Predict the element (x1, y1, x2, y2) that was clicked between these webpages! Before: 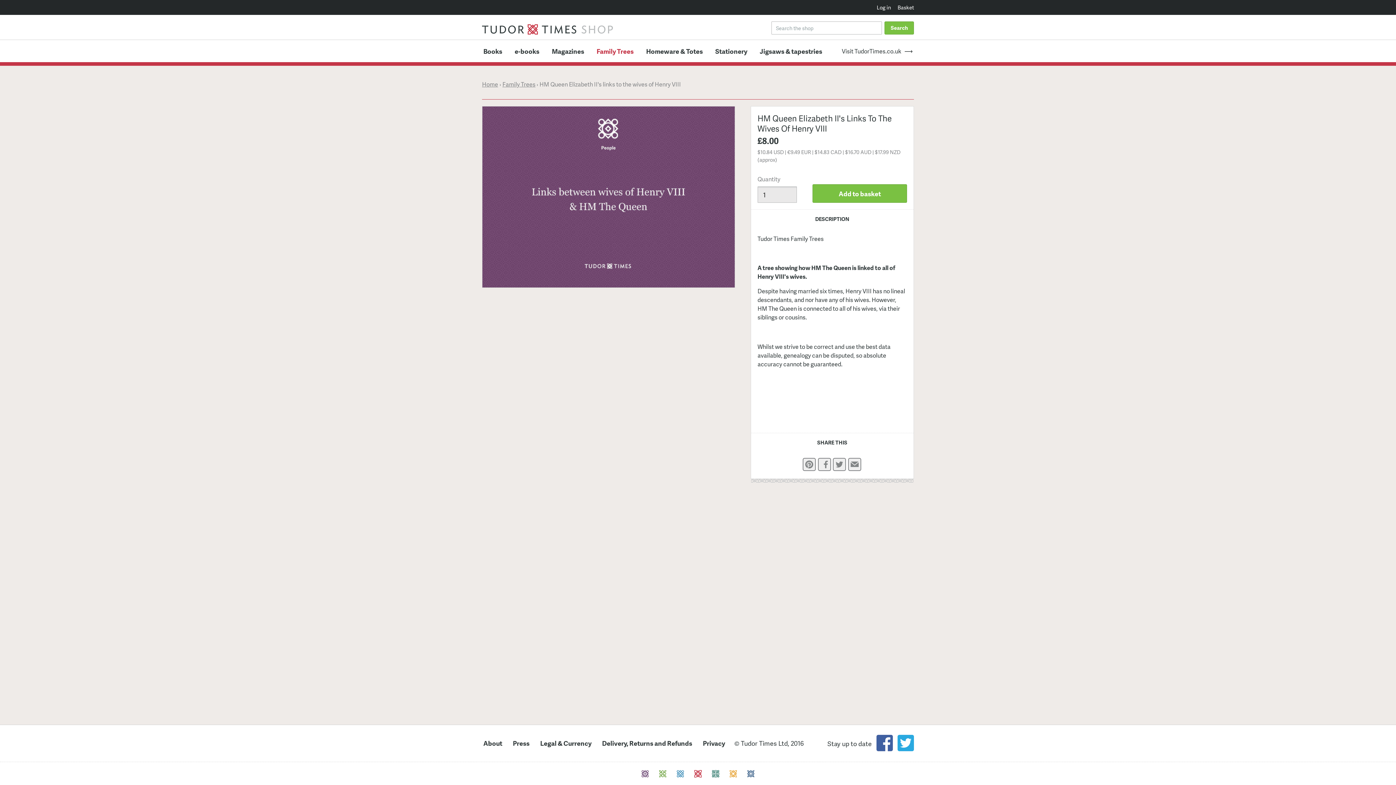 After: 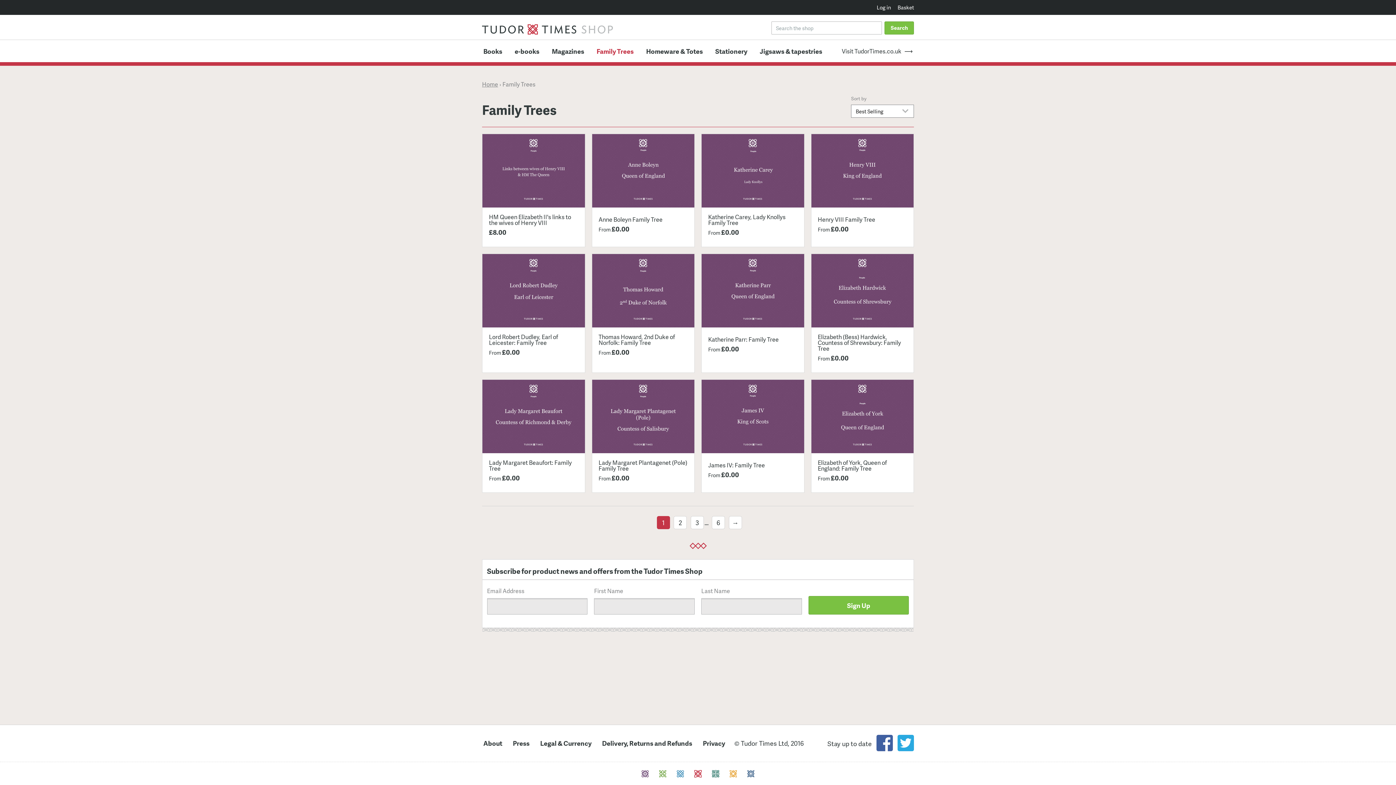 Action: label: Family Trees bbox: (502, 81, 535, 87)